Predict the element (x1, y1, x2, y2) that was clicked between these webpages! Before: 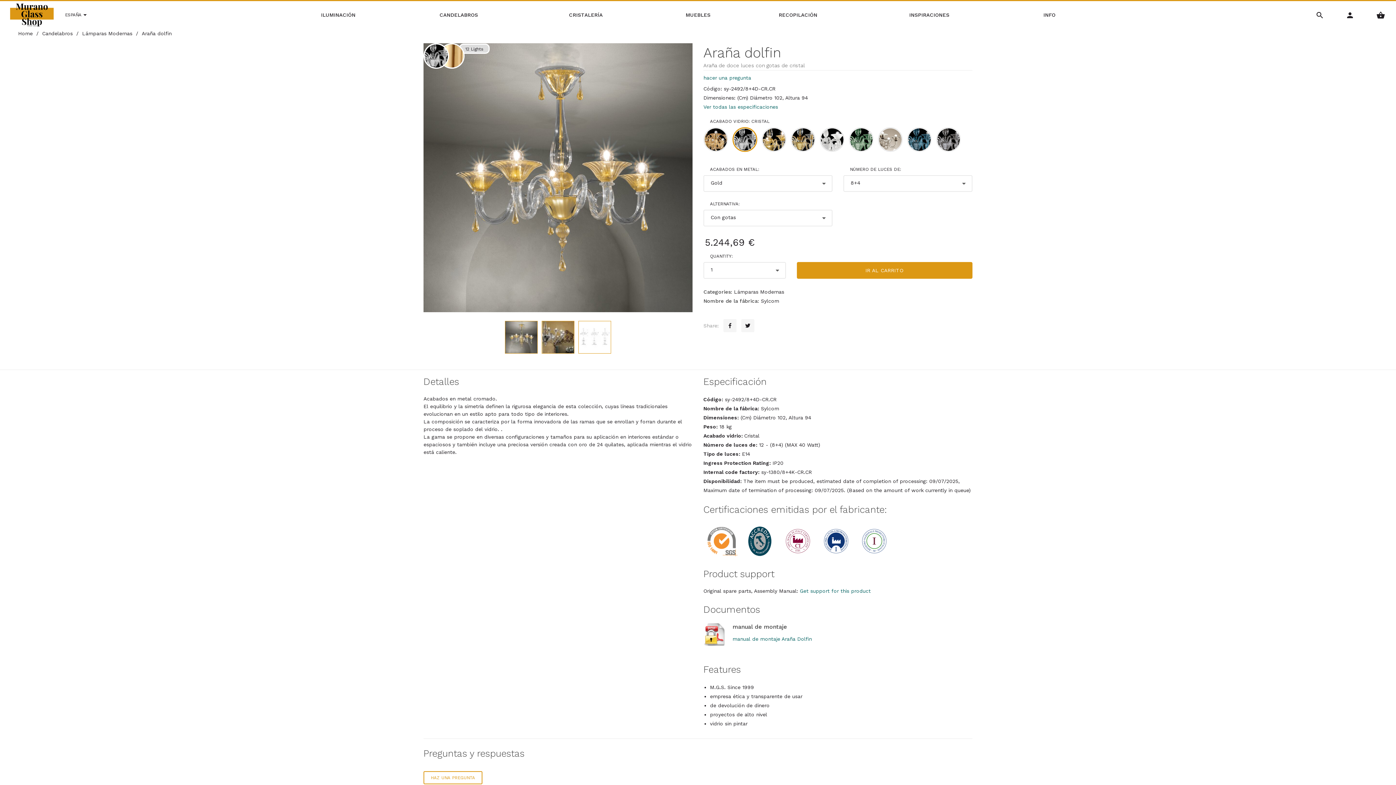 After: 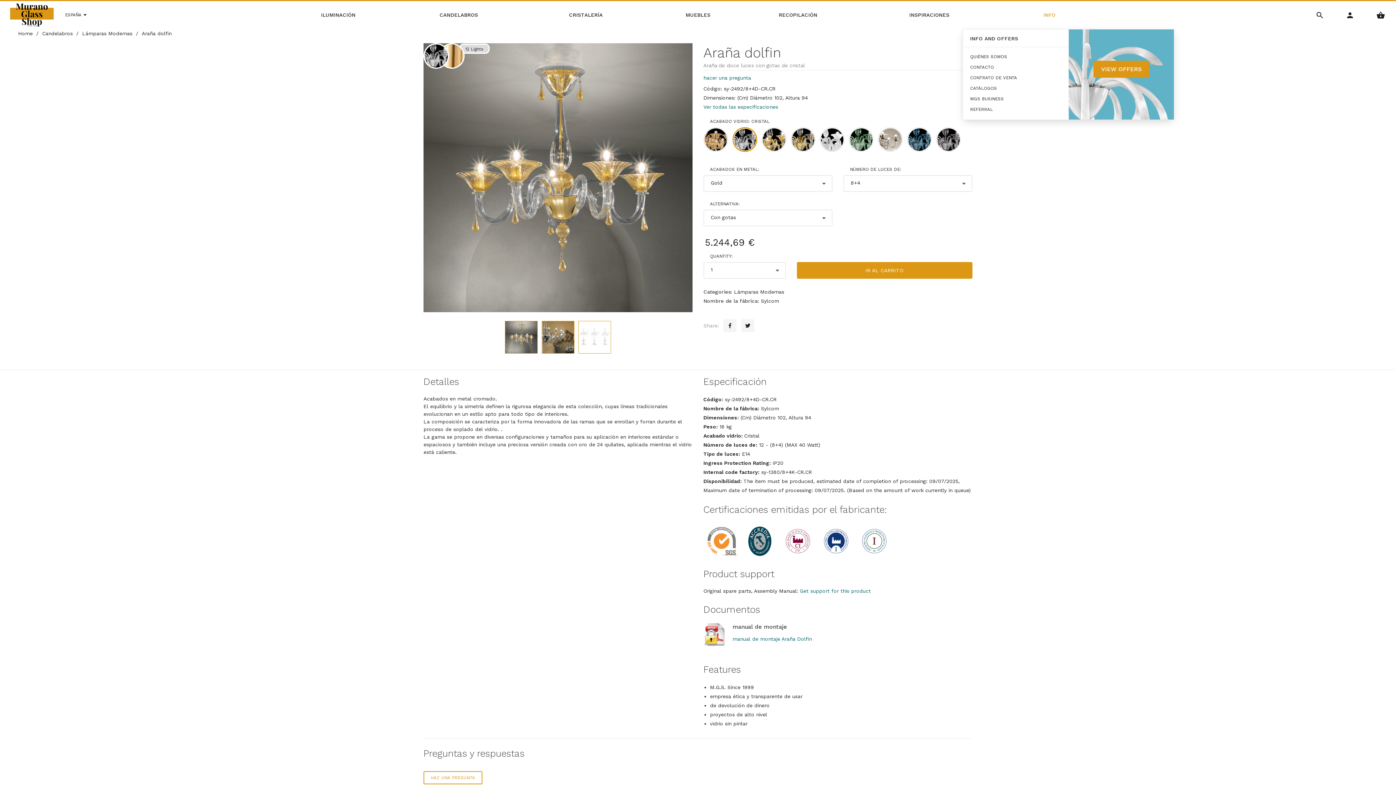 Action: bbox: (1038, 1, 1098, 29) label: INFO